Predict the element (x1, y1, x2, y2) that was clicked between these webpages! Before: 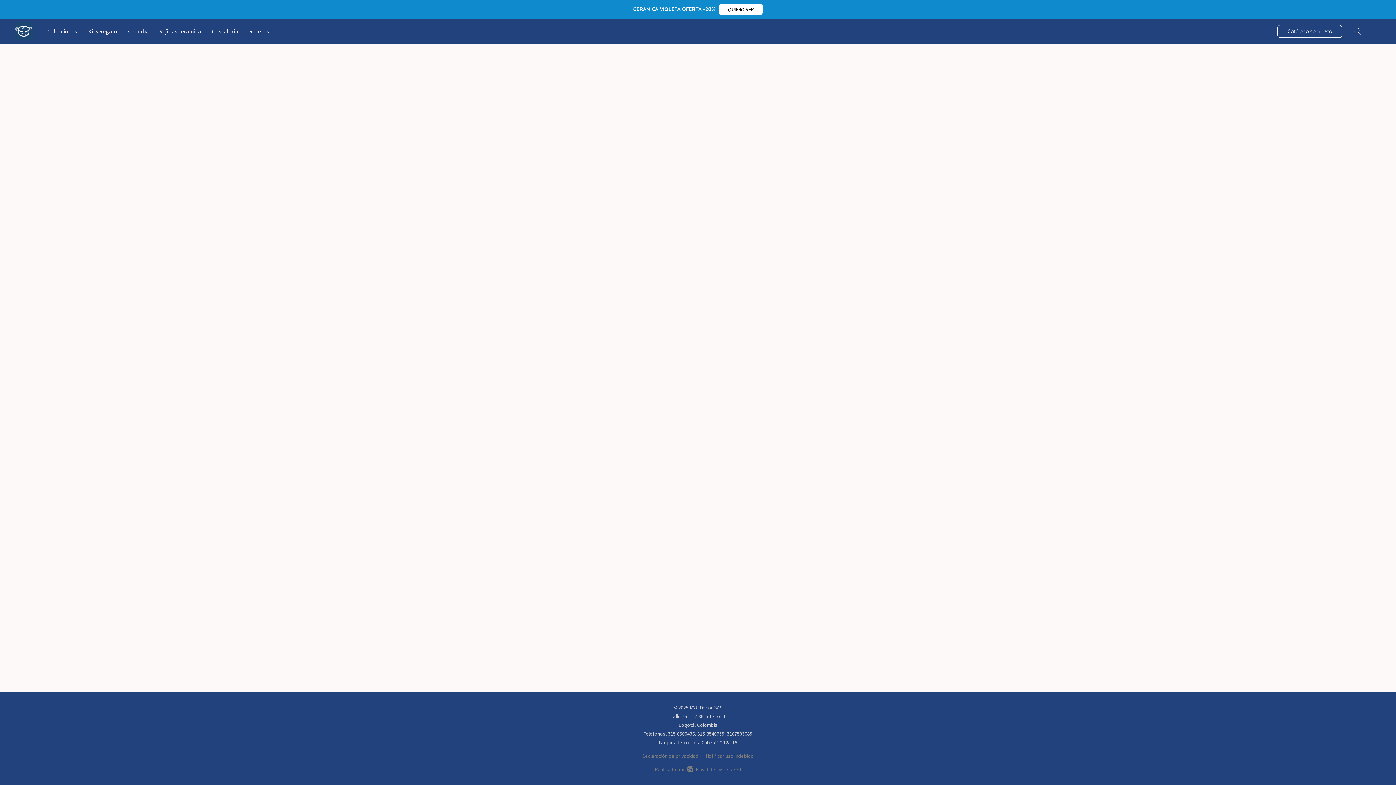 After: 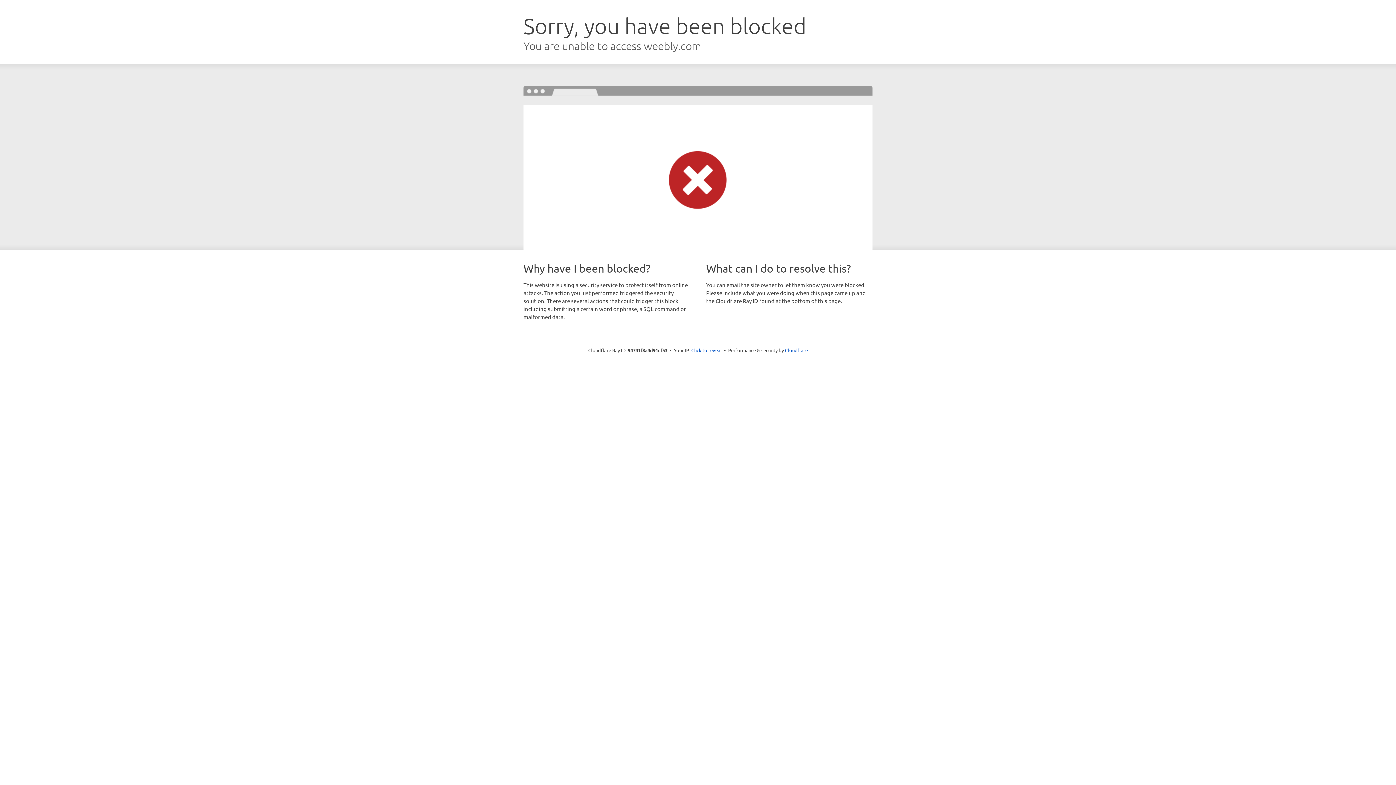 Action: label: Catálogo completo bbox: (1277, 24, 1342, 37)